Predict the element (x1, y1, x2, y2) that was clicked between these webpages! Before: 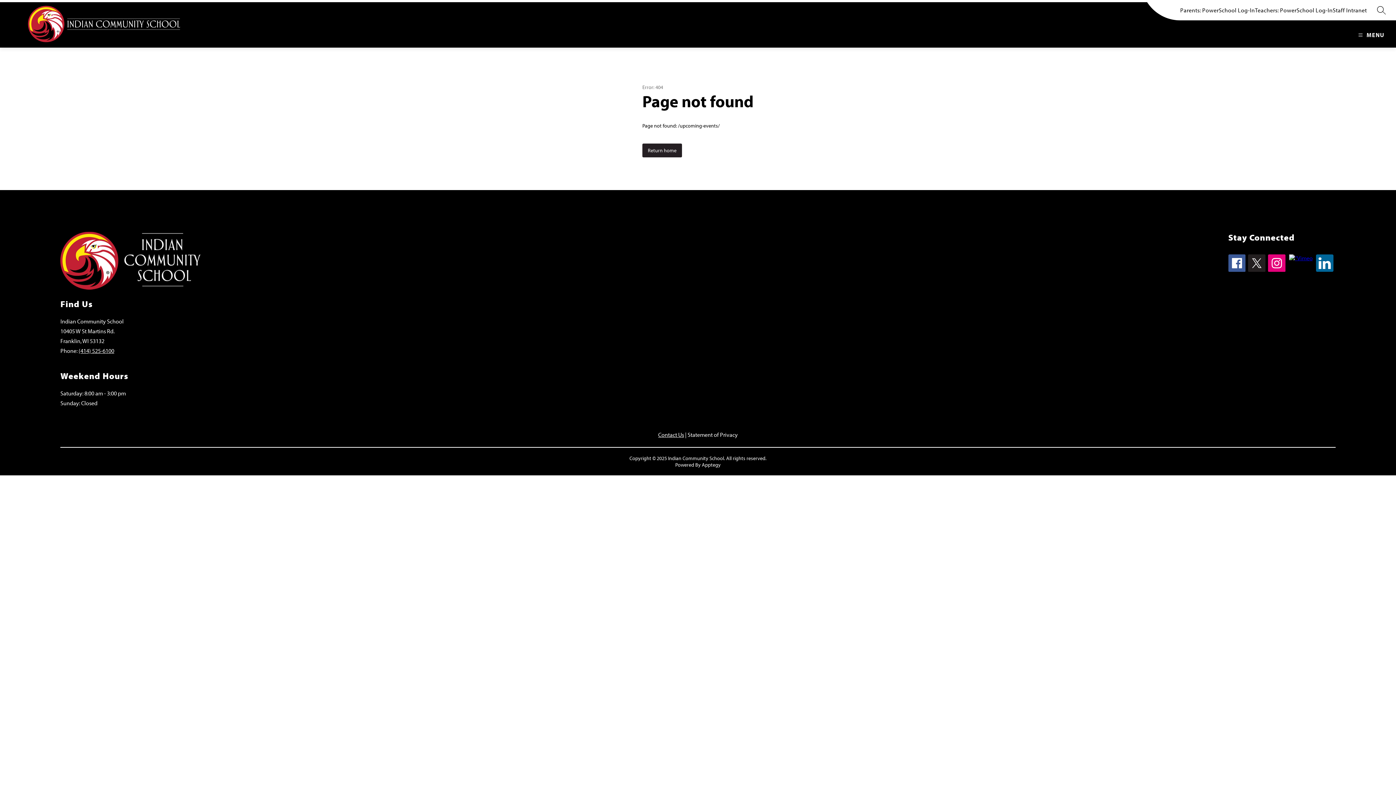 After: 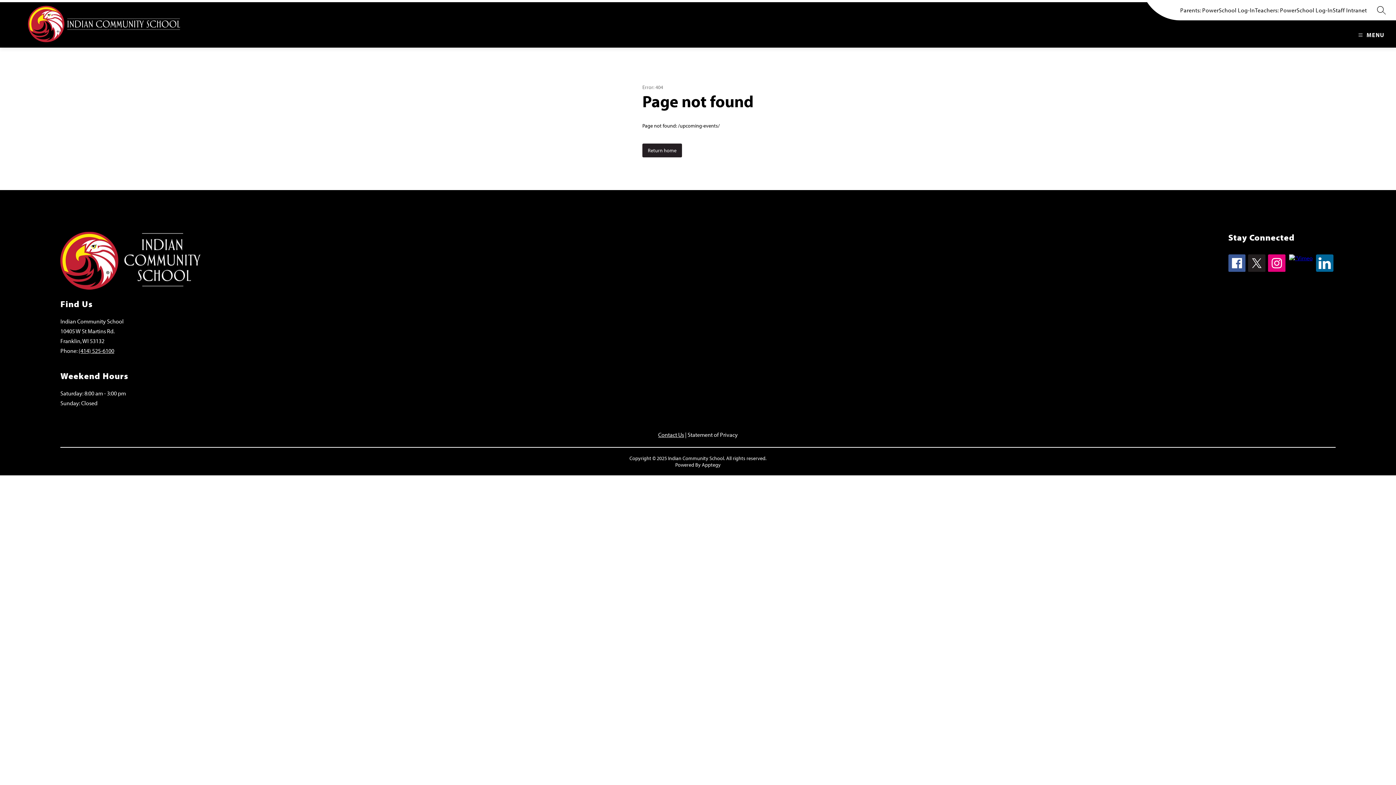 Action: label: Teachers: PowerSchool Log-In bbox: (1255, 5, 1333, 14)